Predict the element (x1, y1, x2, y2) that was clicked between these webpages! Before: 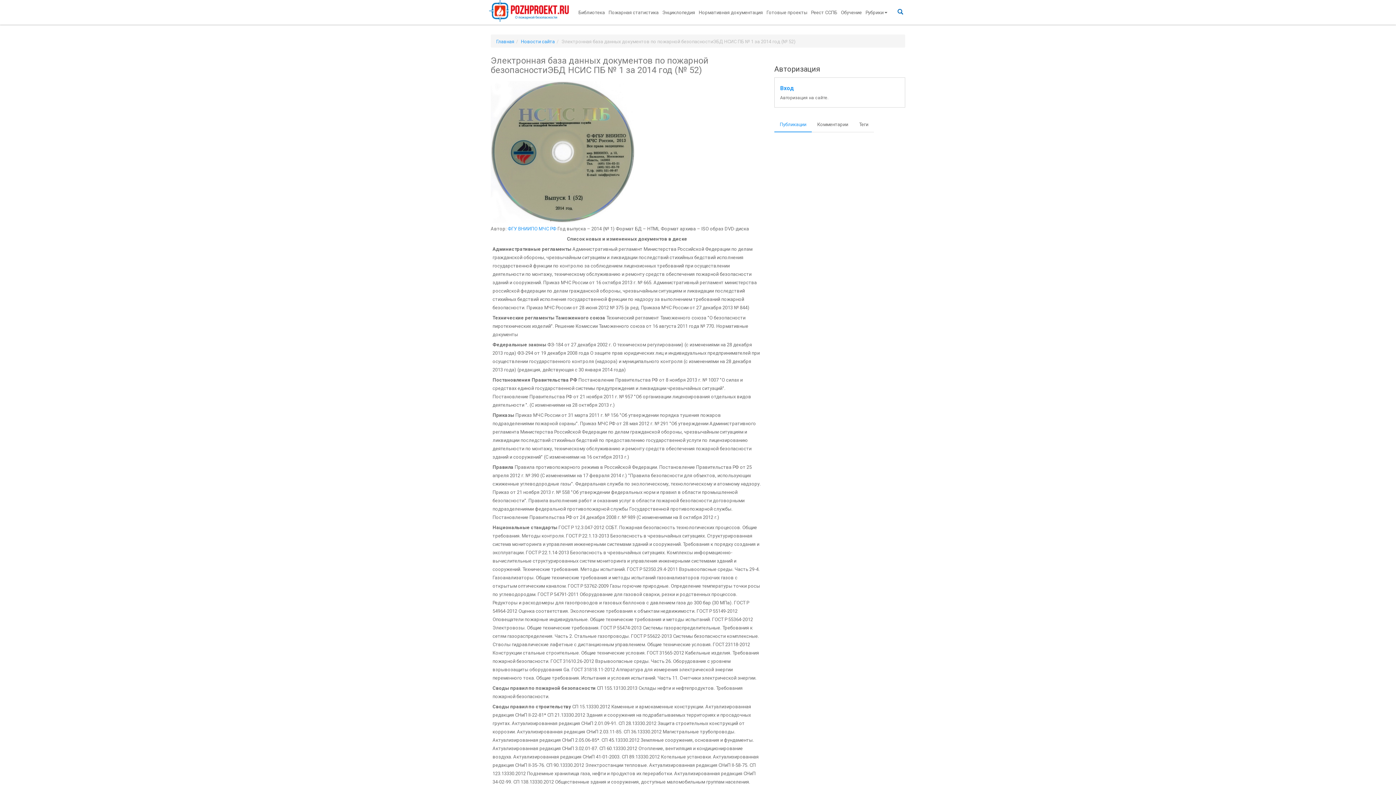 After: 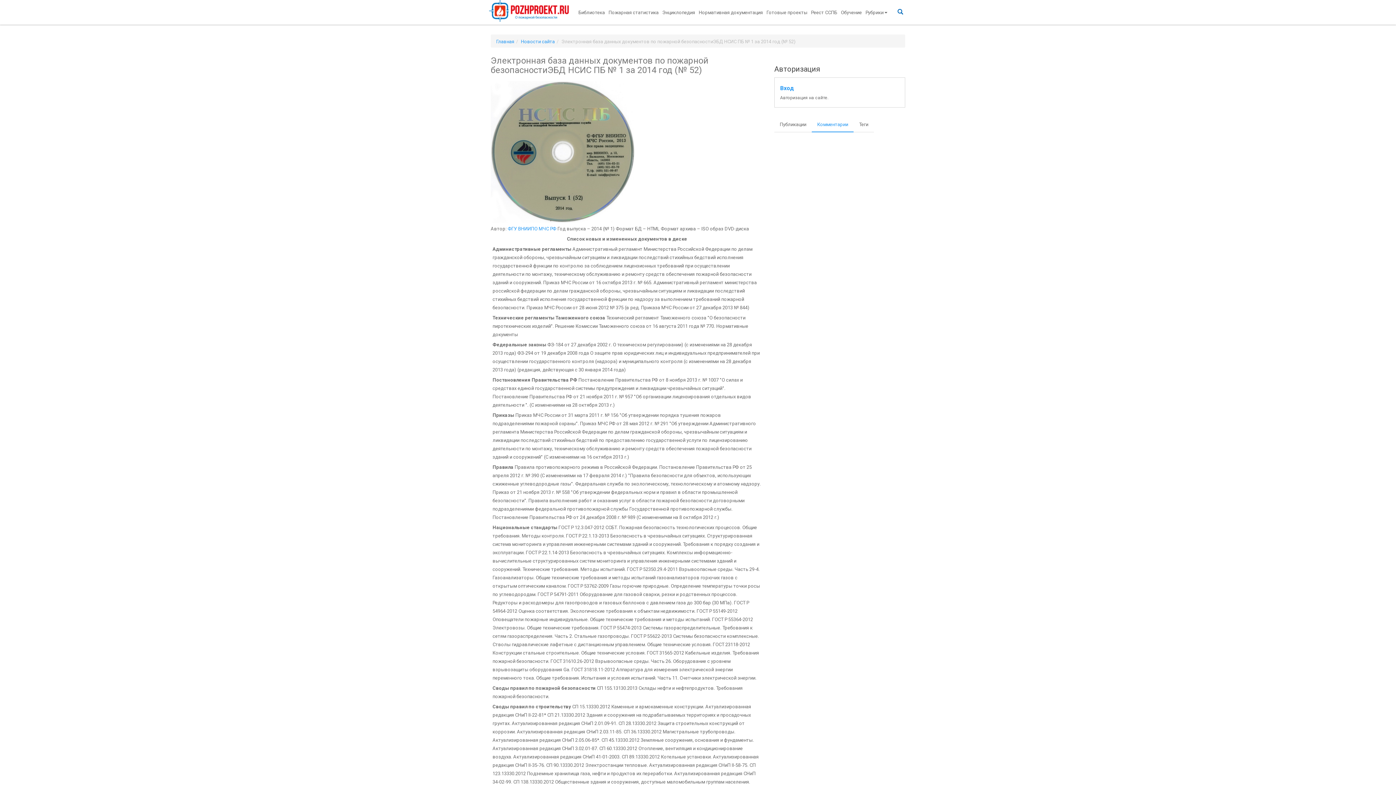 Action: label: Комментарии bbox: (812, 116, 853, 132)